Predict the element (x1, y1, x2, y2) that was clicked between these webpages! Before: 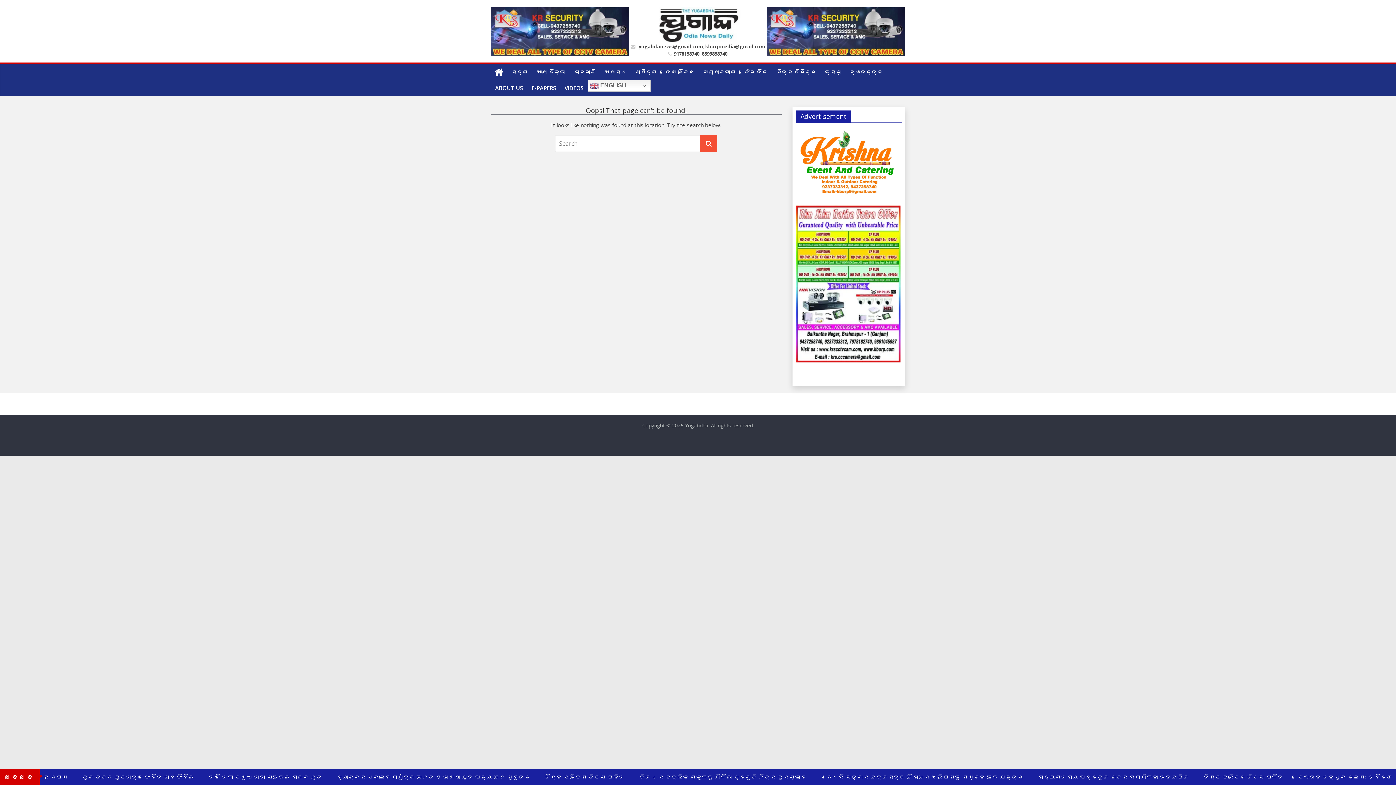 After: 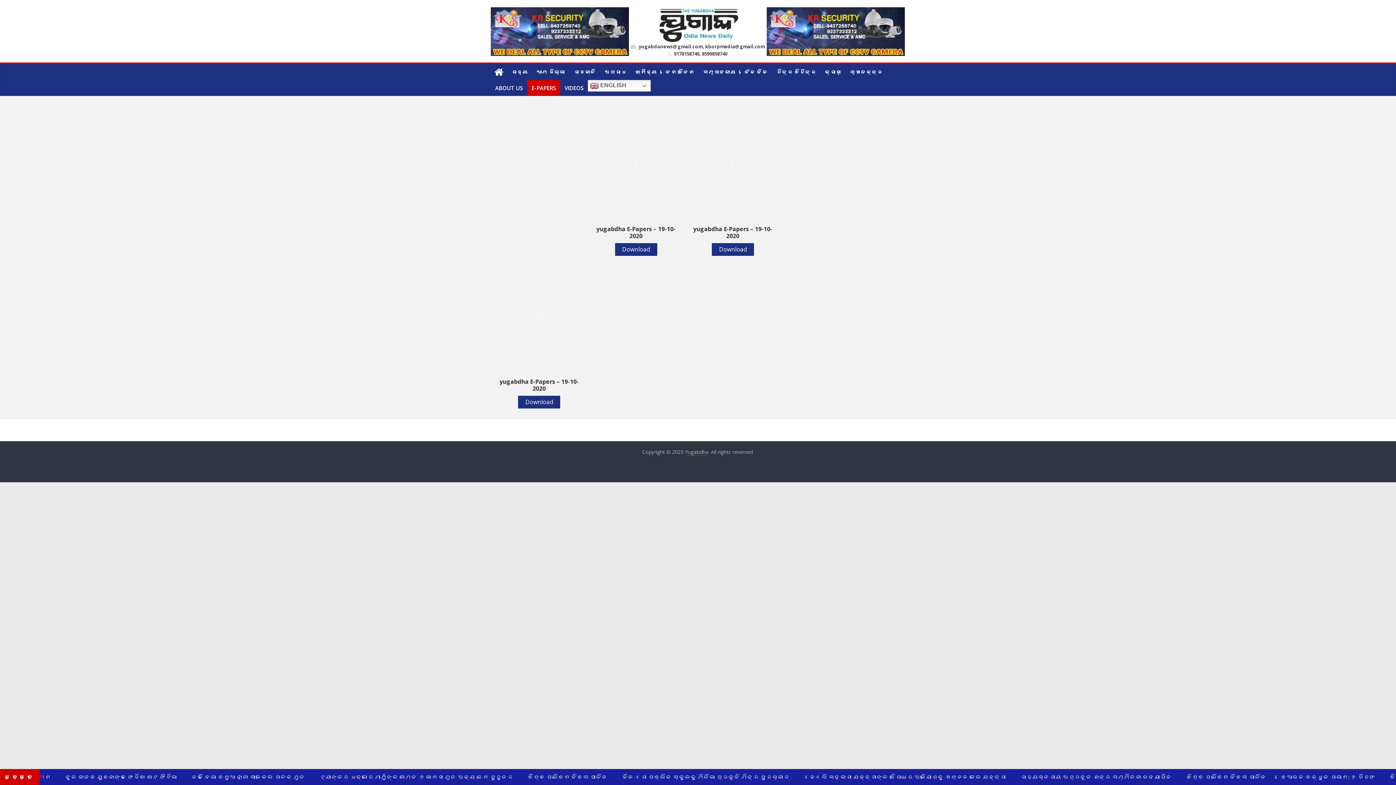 Action: bbox: (527, 80, 560, 96) label: E-PAPERS